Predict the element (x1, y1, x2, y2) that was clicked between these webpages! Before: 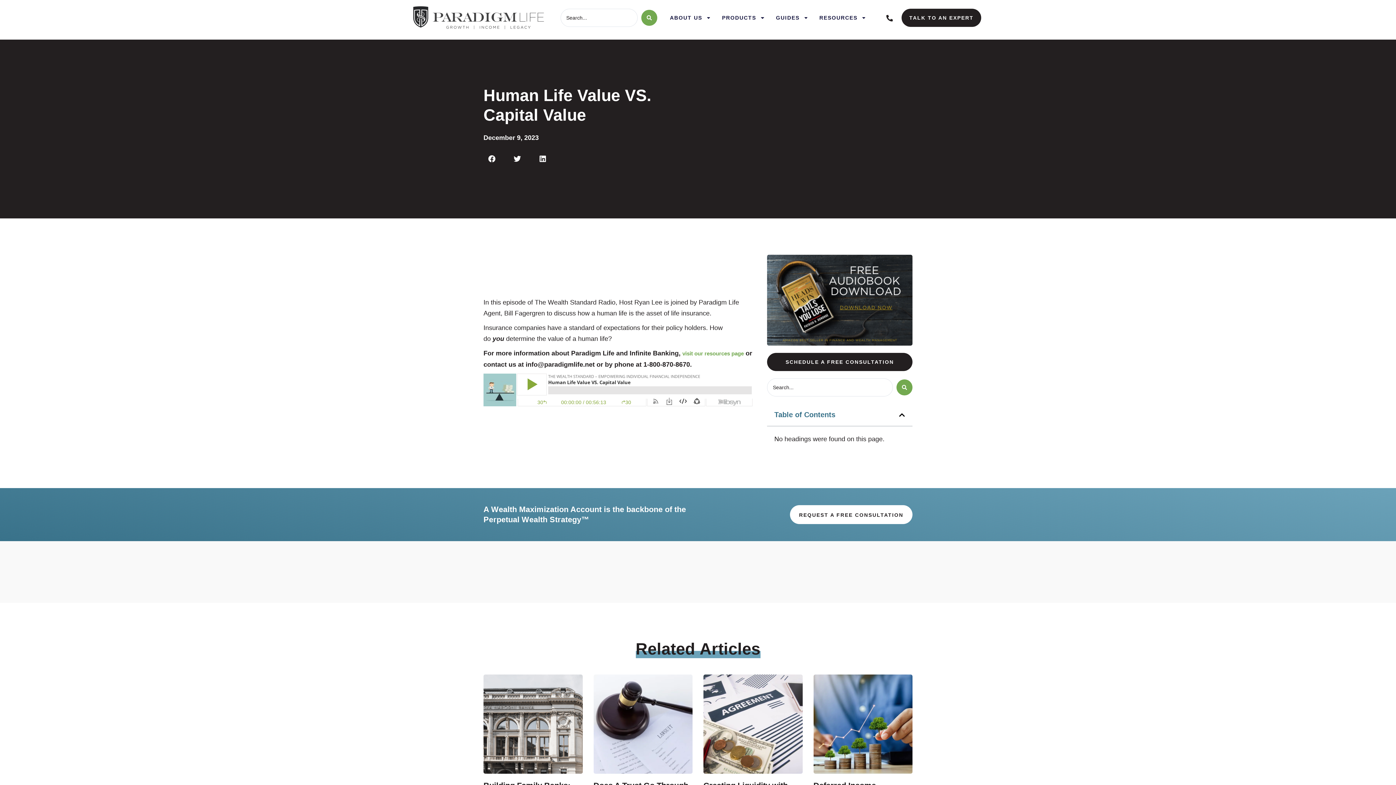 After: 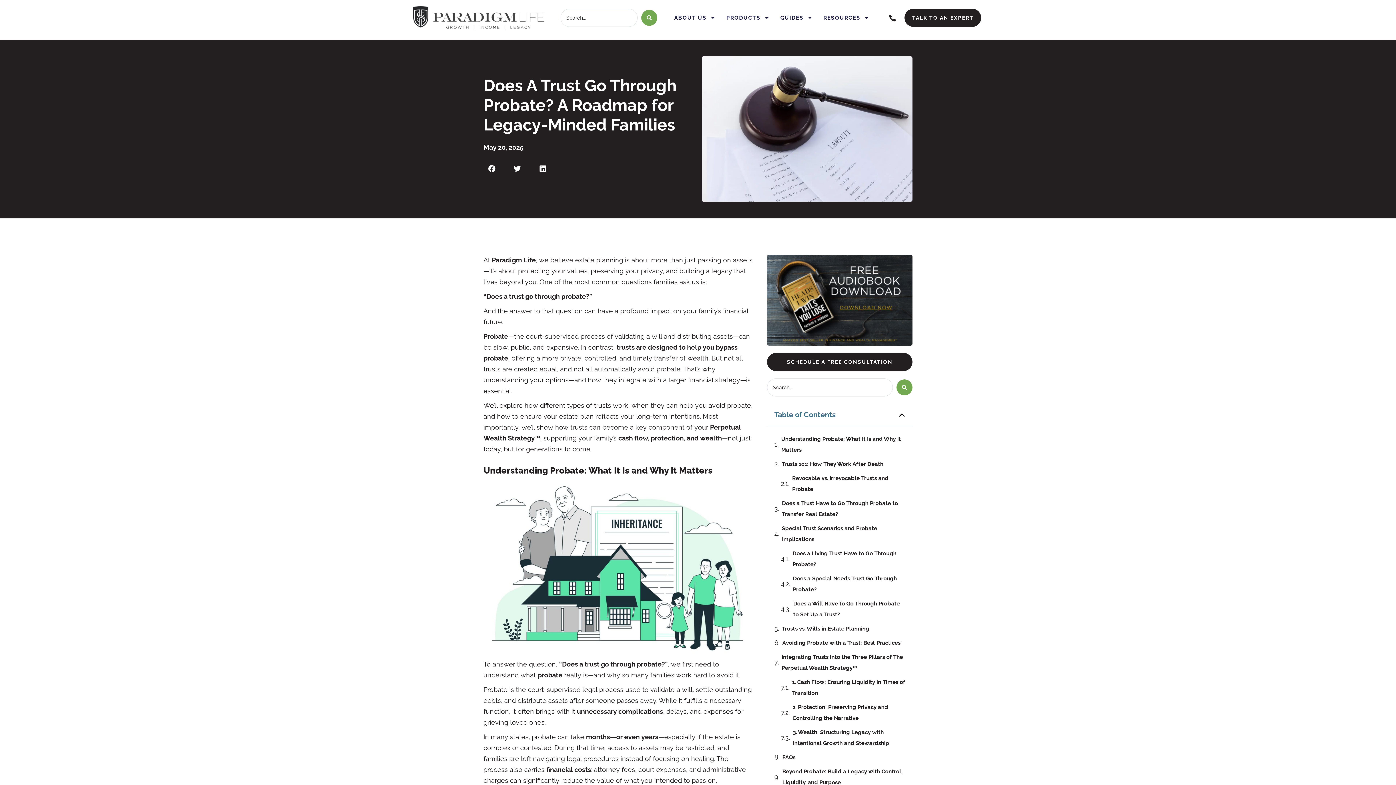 Action: bbox: (593, 675, 692, 774)